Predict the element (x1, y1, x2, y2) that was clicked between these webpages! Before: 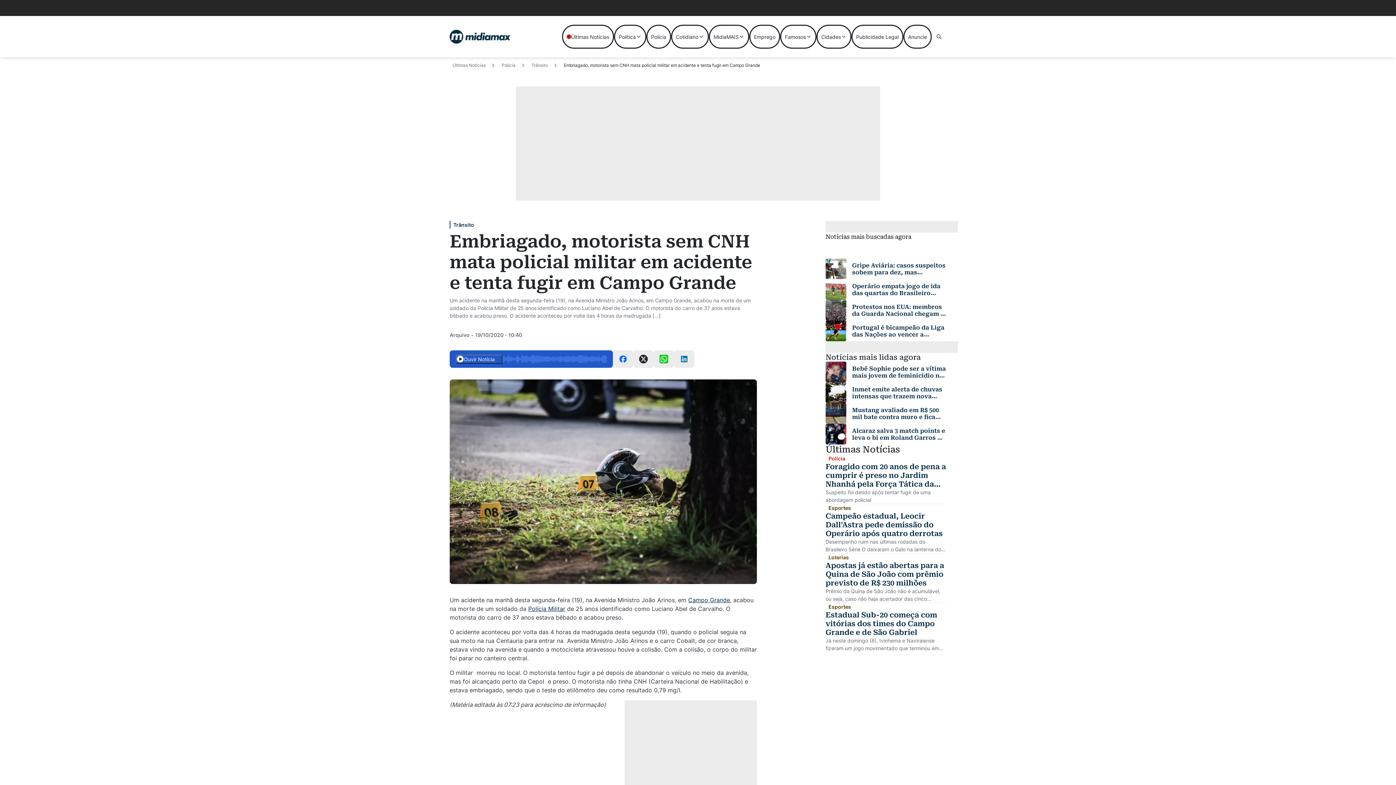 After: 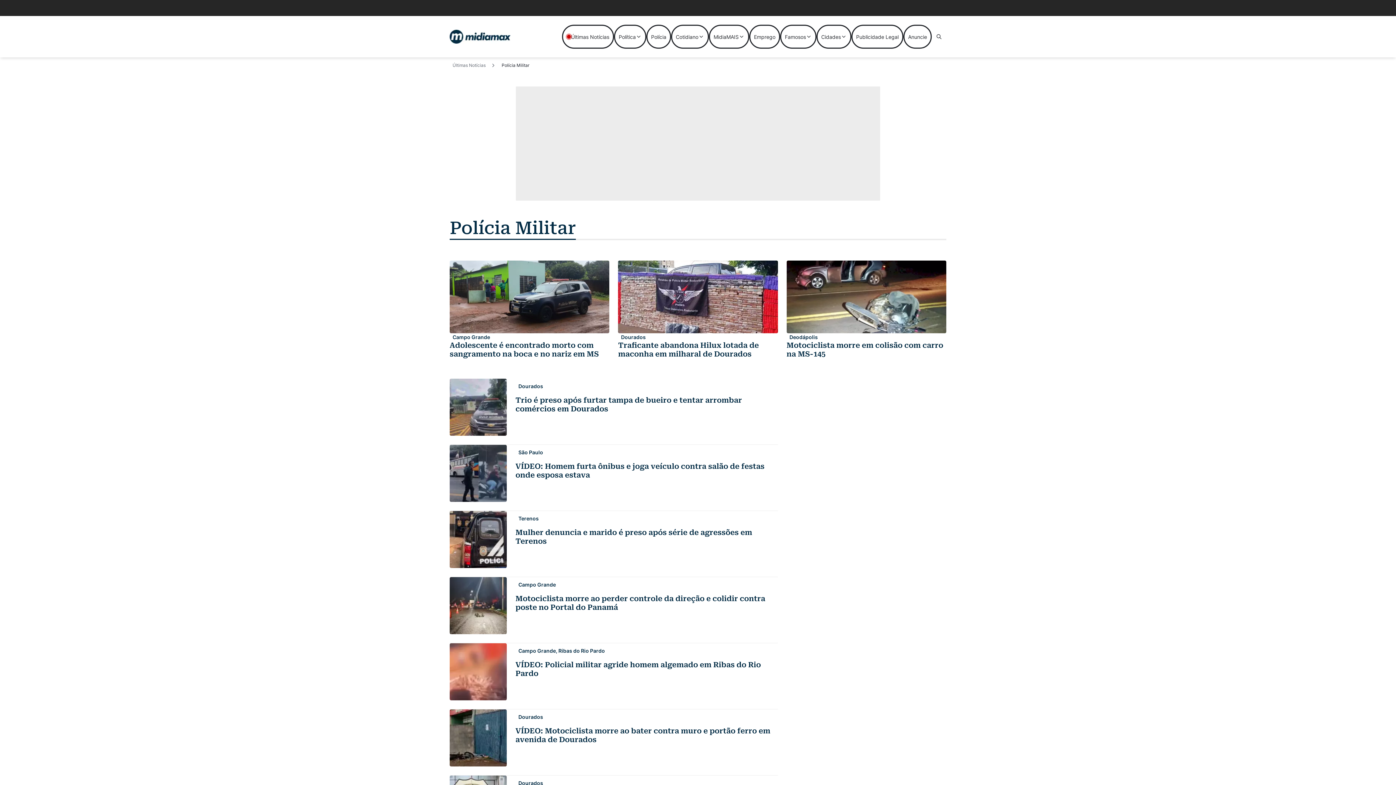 Action: bbox: (528, 605, 565, 612) label: Polícia Militar